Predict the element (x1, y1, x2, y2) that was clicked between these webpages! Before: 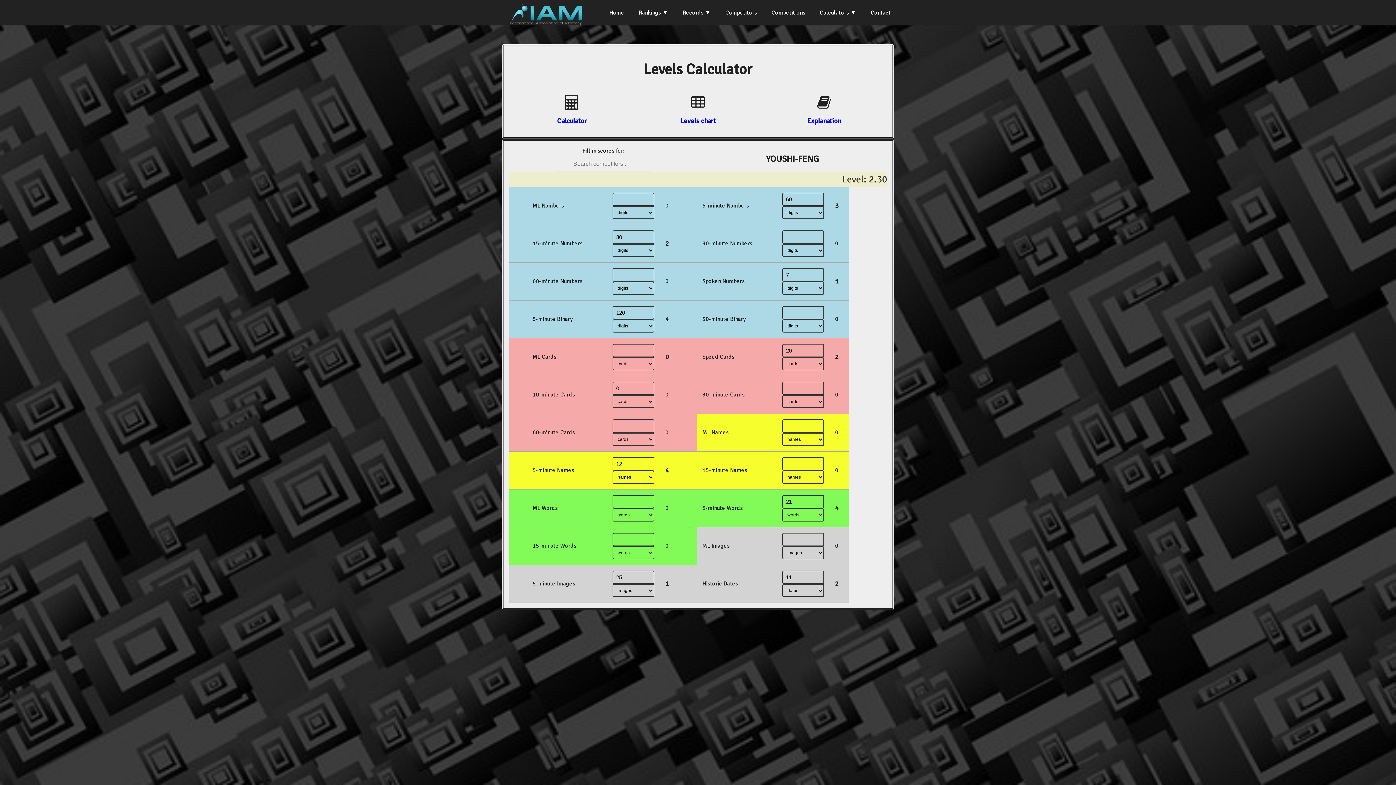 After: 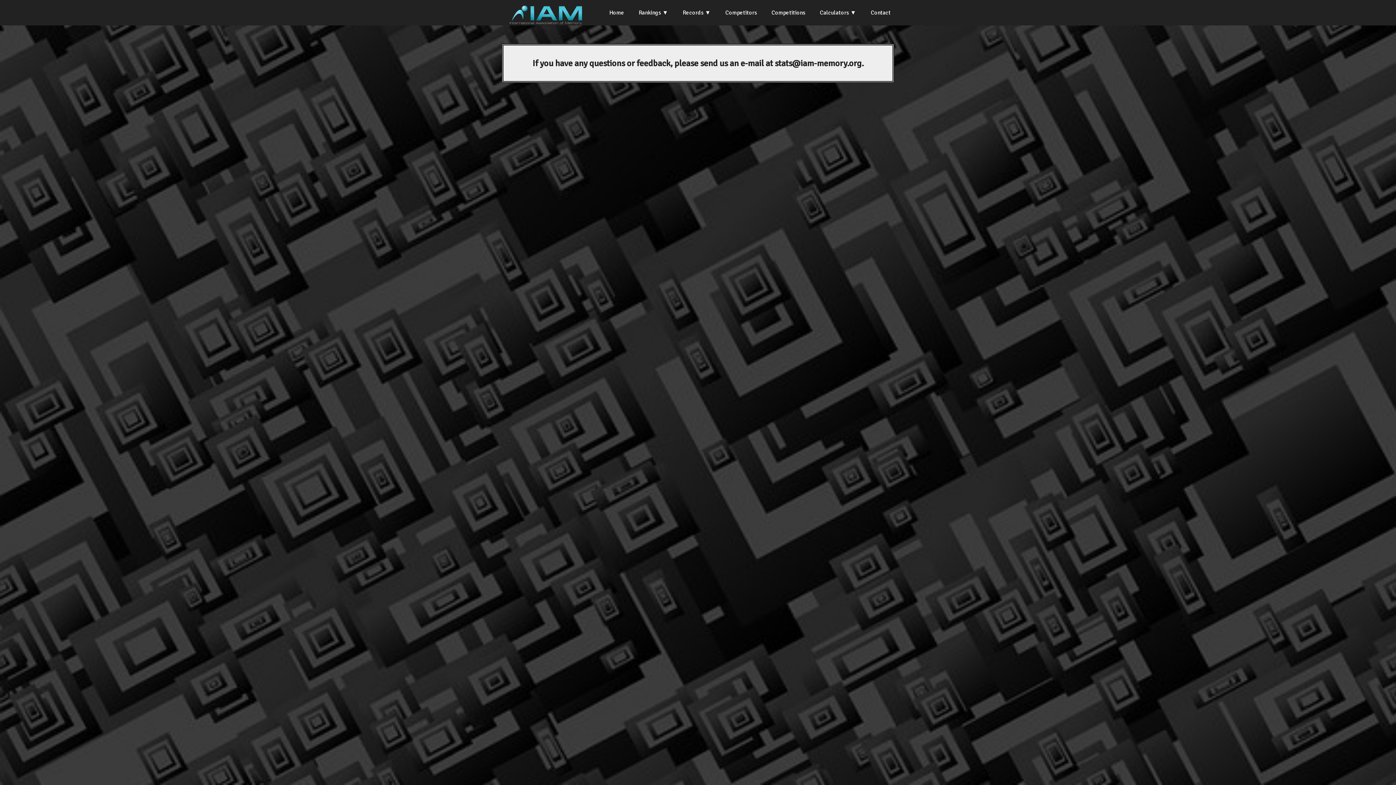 Action: label: Contact bbox: (863, 0, 898, 25)